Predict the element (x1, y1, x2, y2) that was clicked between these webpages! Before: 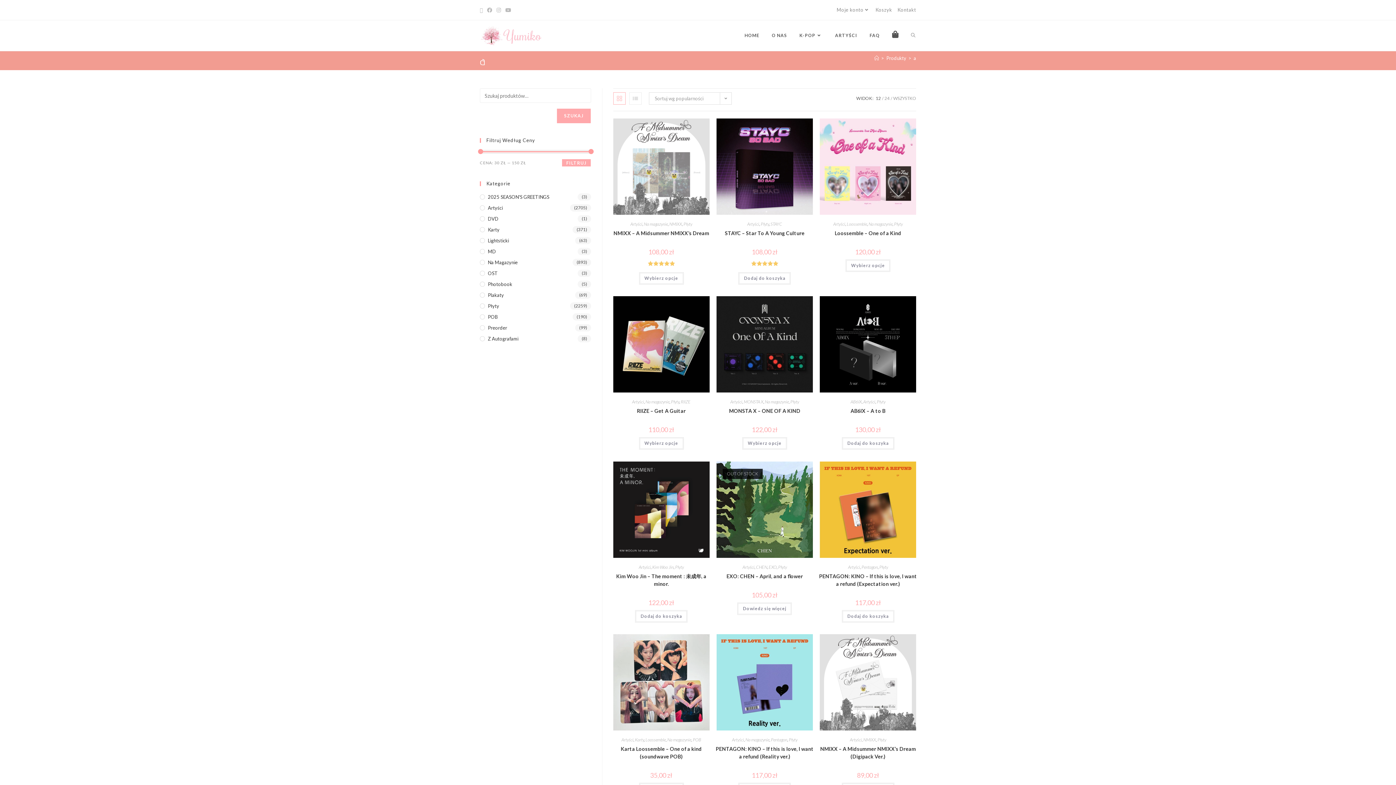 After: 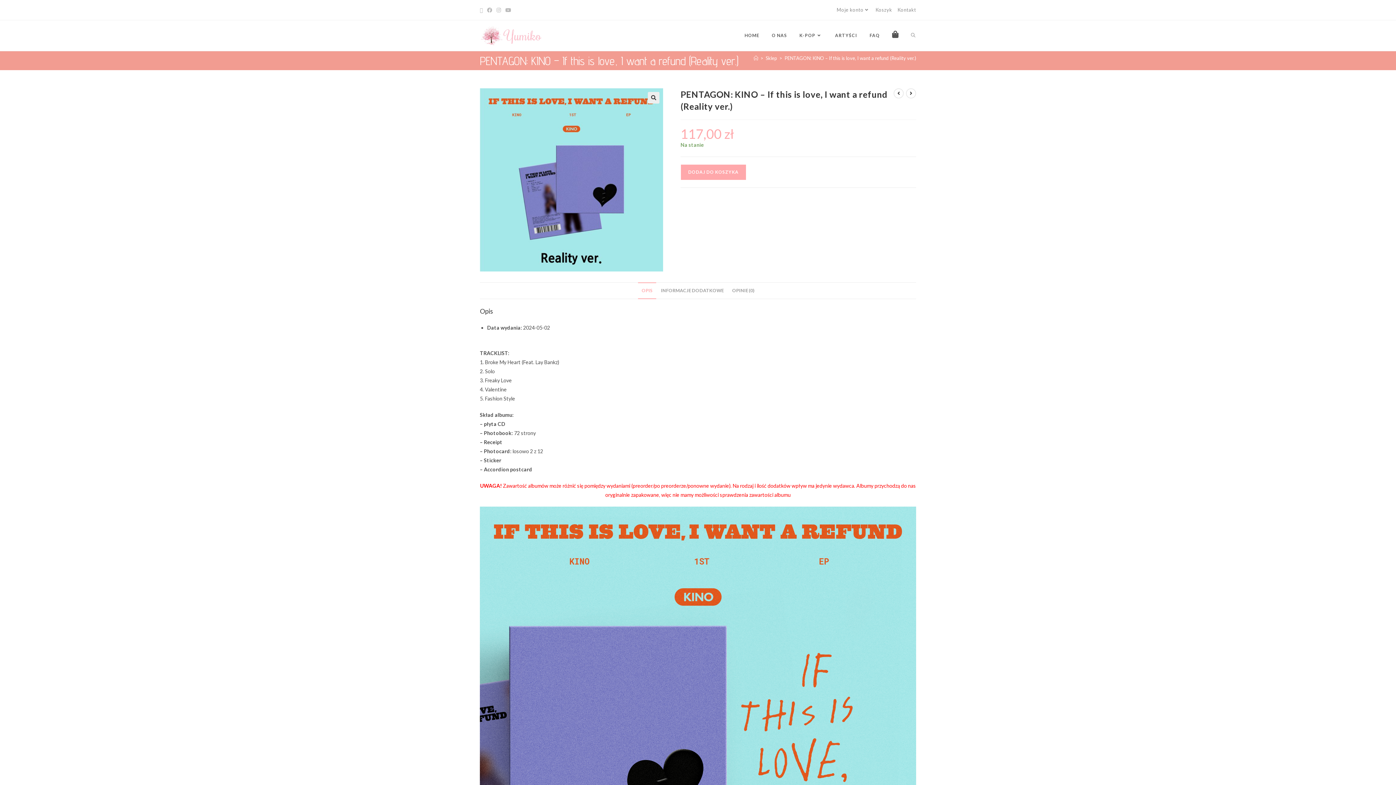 Action: bbox: (715, 745, 814, 760) label: PENTAGON: KINO – If this is love, I want a refund (Reality ver.)